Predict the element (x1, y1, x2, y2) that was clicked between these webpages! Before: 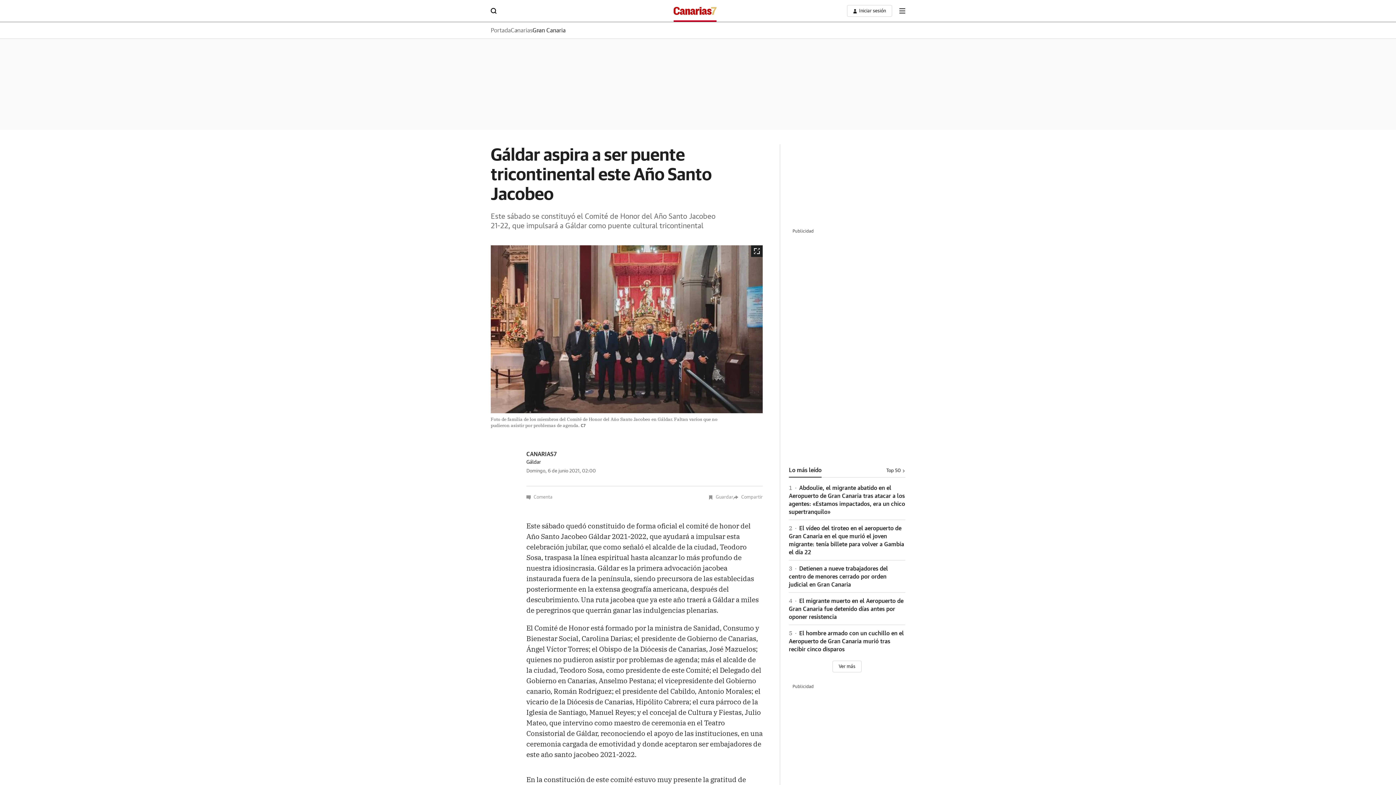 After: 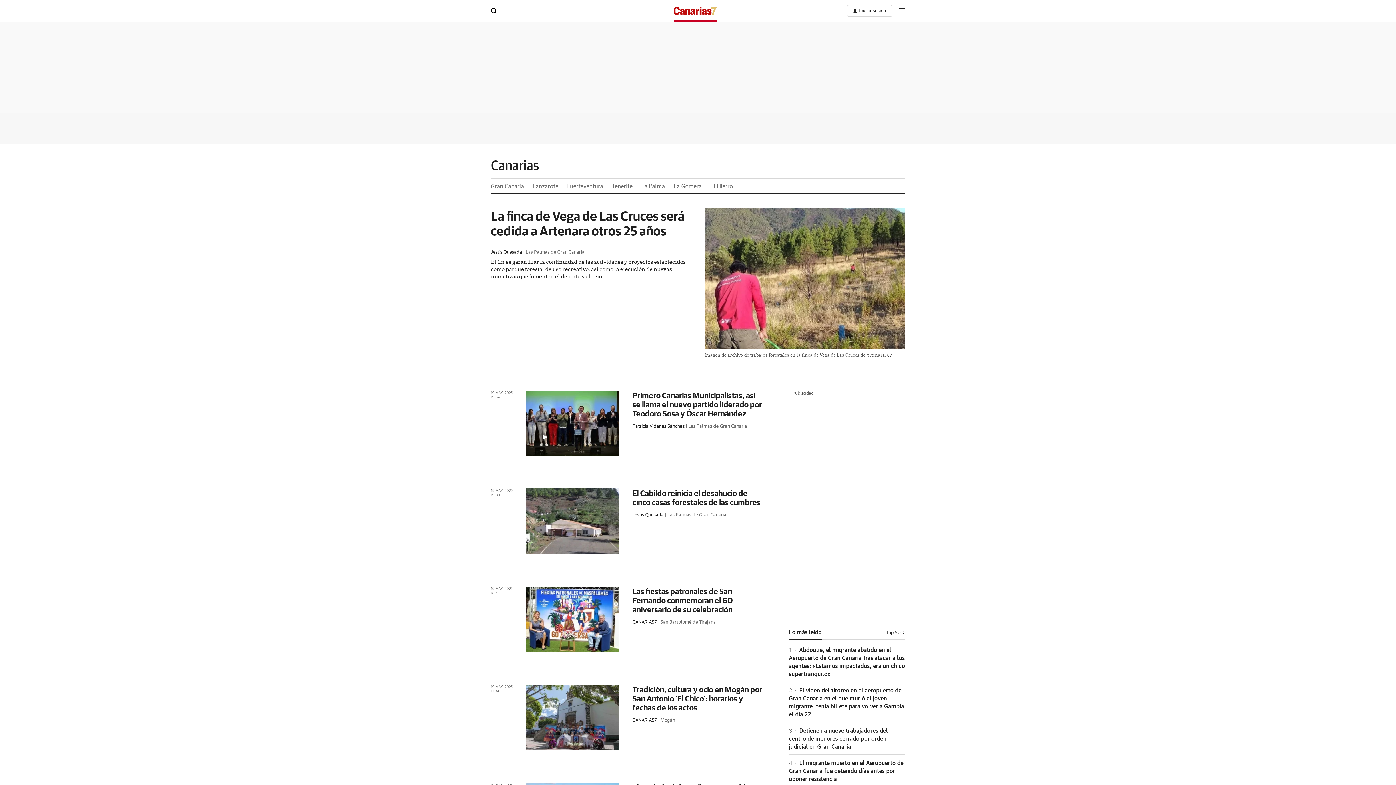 Action: label: Canarias bbox: (510, 27, 532, 33)